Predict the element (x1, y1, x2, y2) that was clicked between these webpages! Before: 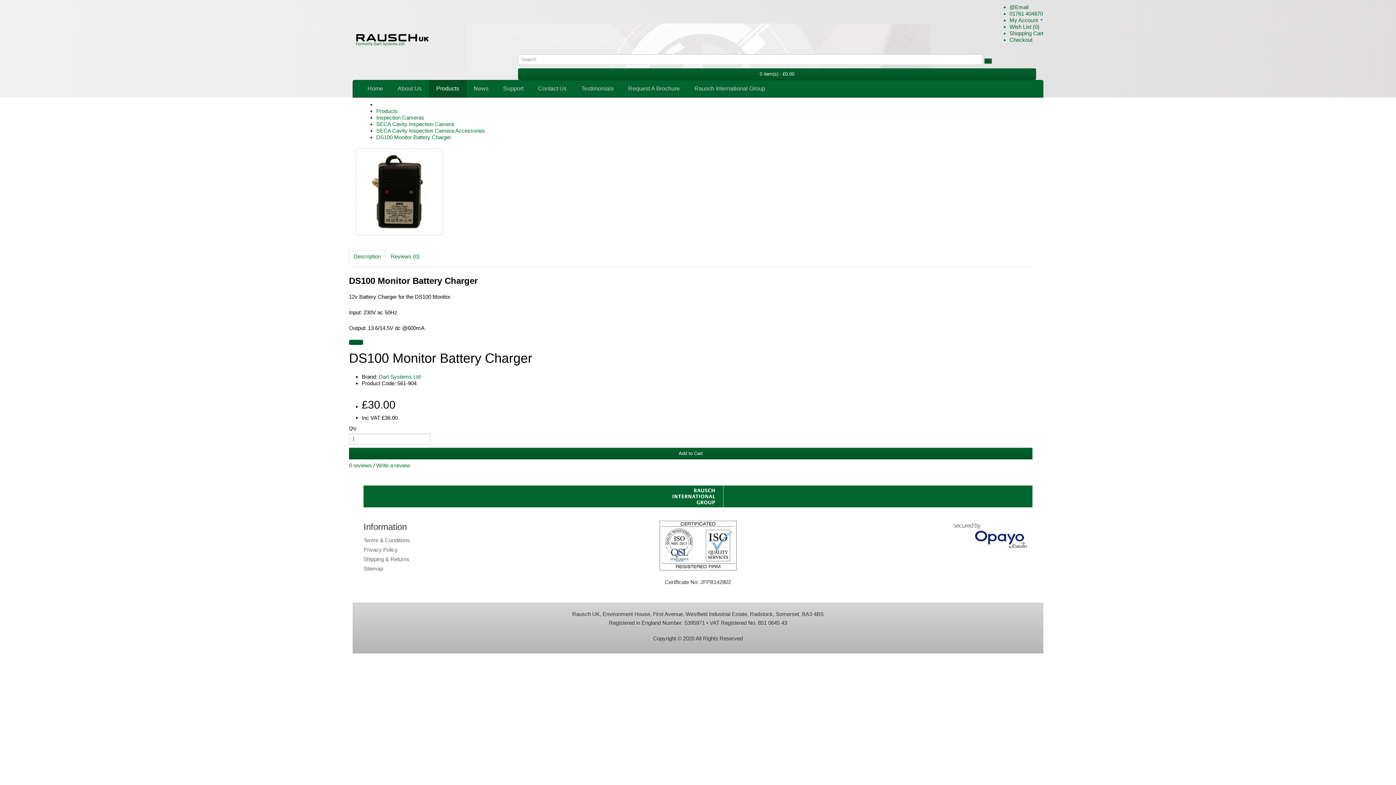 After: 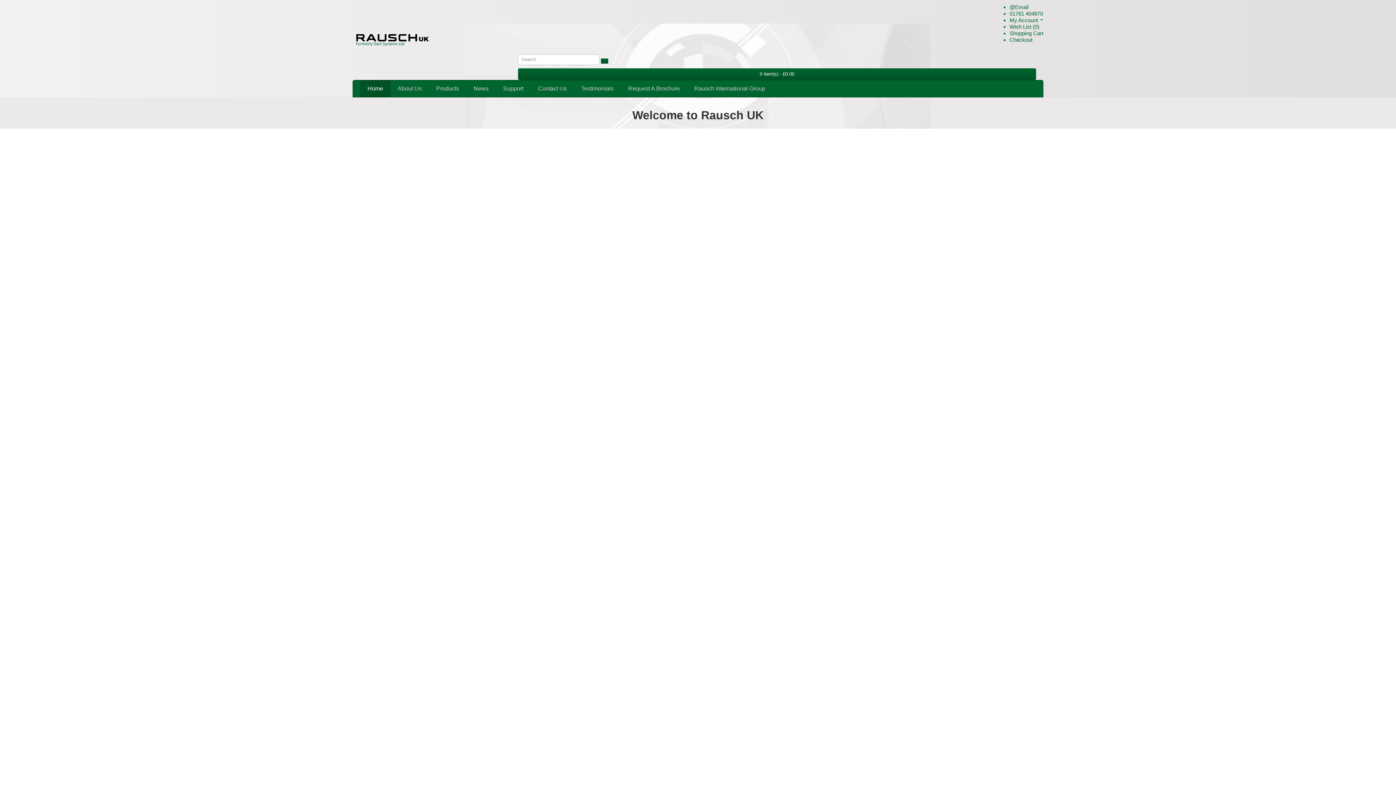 Action: bbox: (1009, 17, 1043, 23) label: My Account 